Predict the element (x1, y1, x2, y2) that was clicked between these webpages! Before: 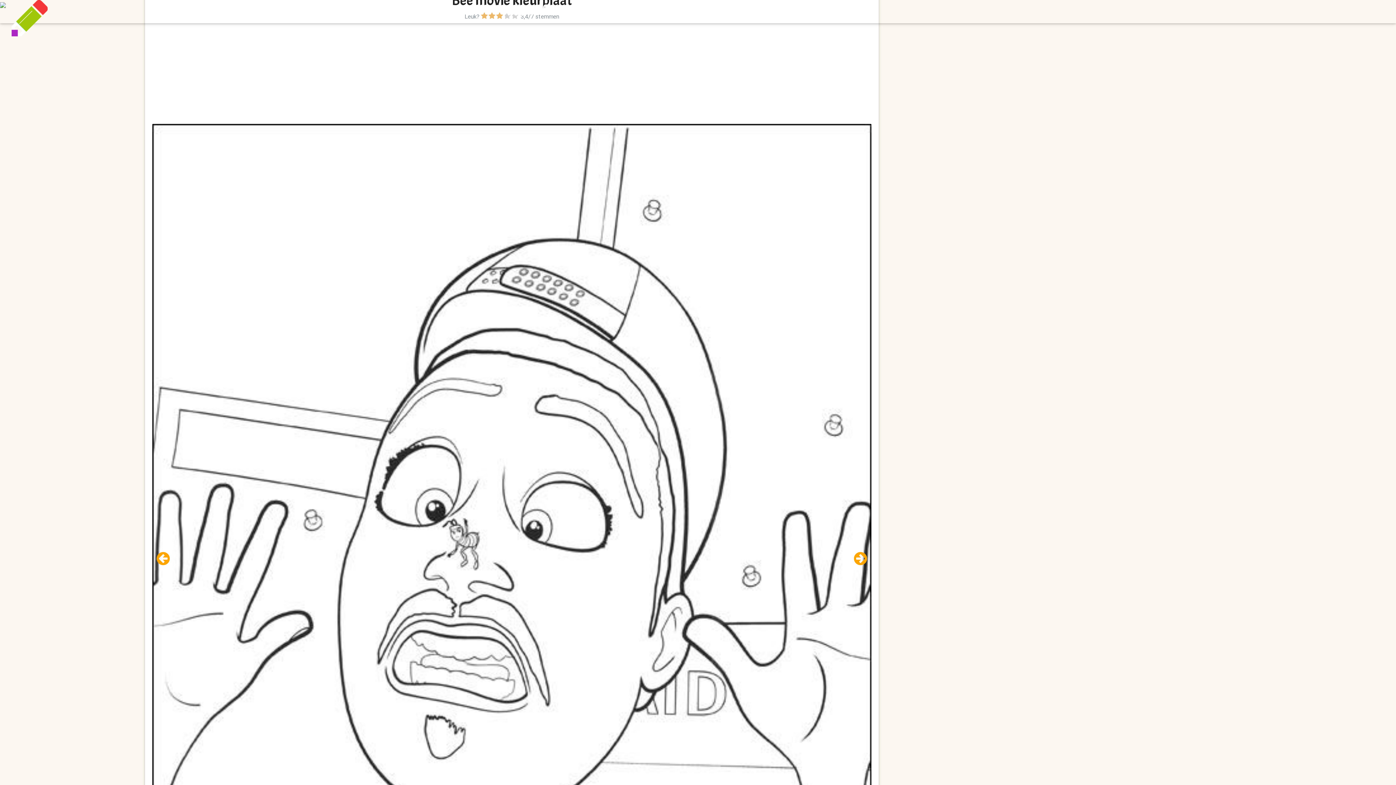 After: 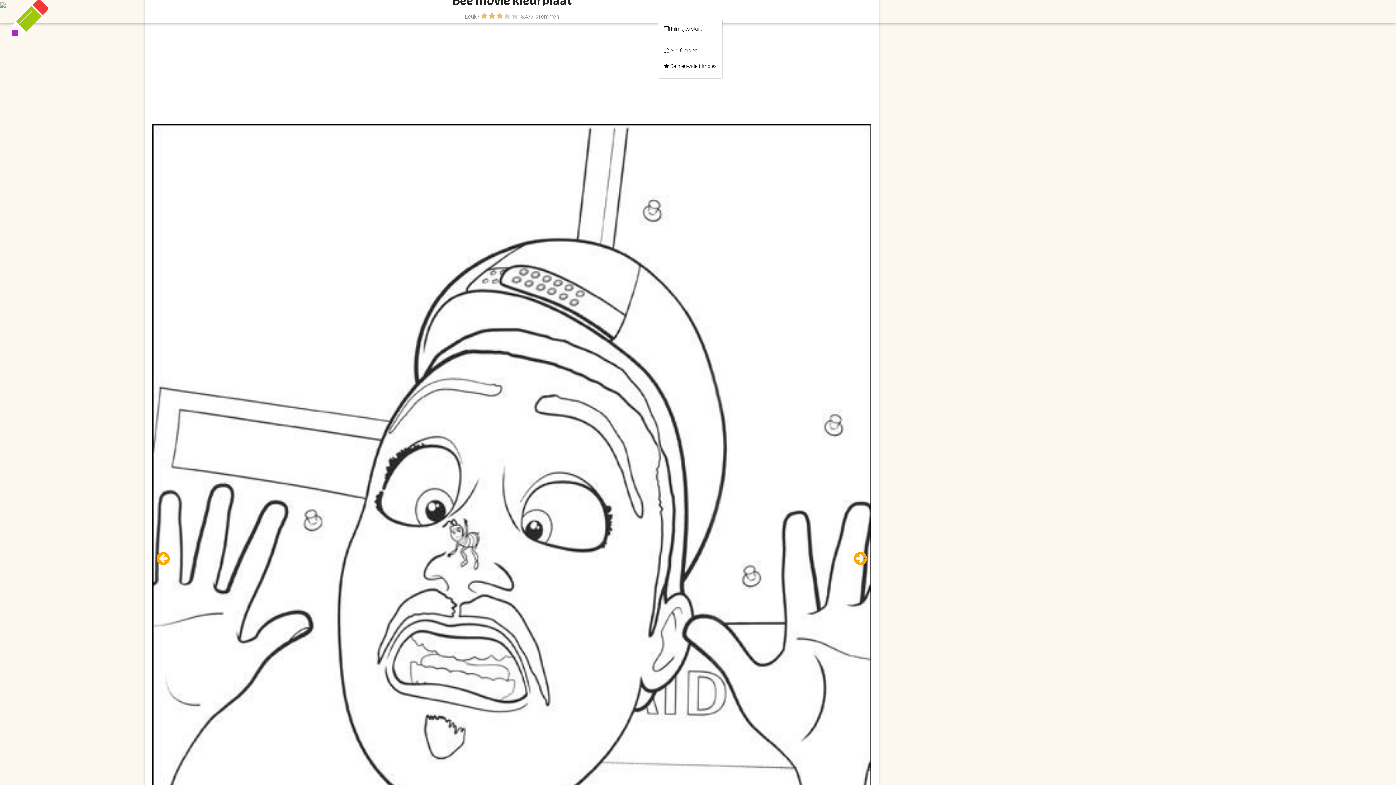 Action: label: Filmpjes bbox: (657, 4, 689, 18)